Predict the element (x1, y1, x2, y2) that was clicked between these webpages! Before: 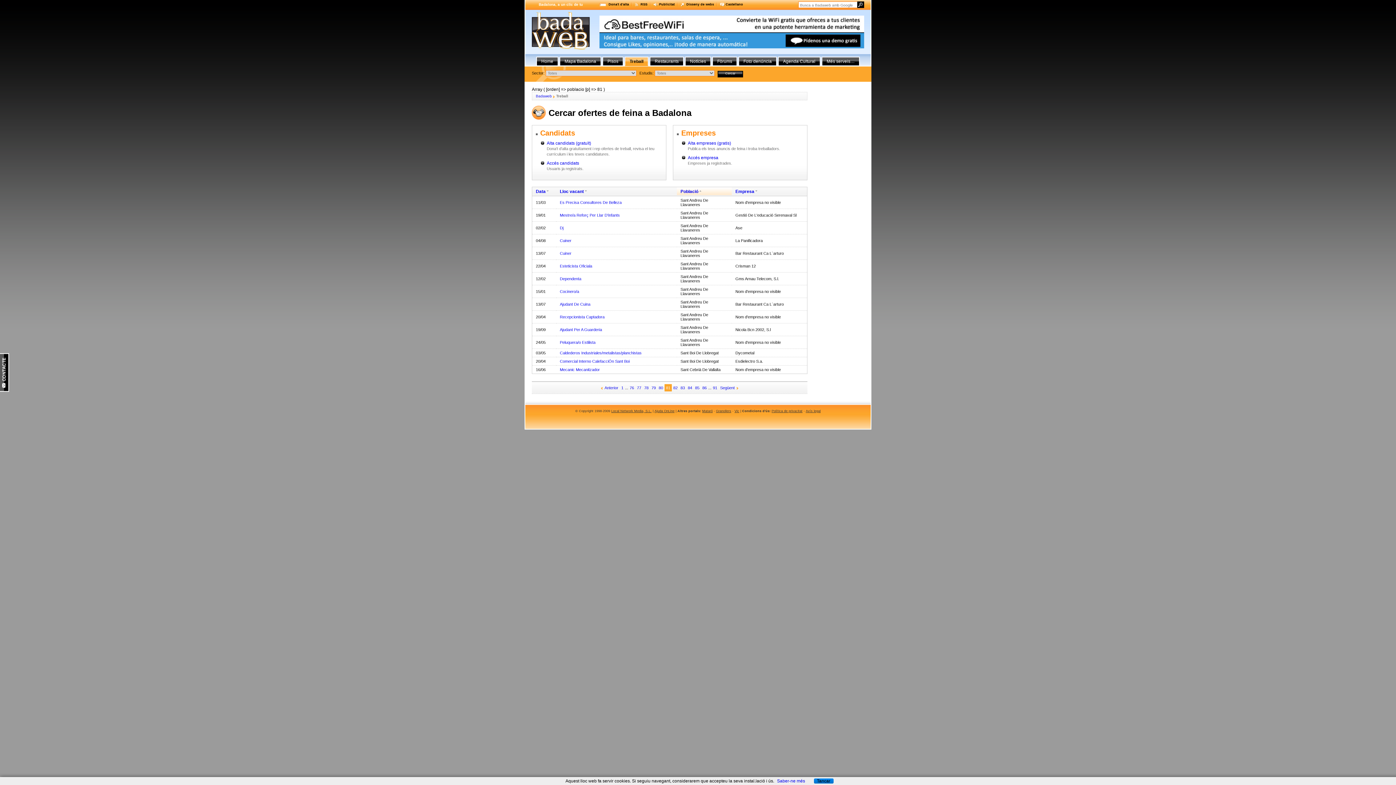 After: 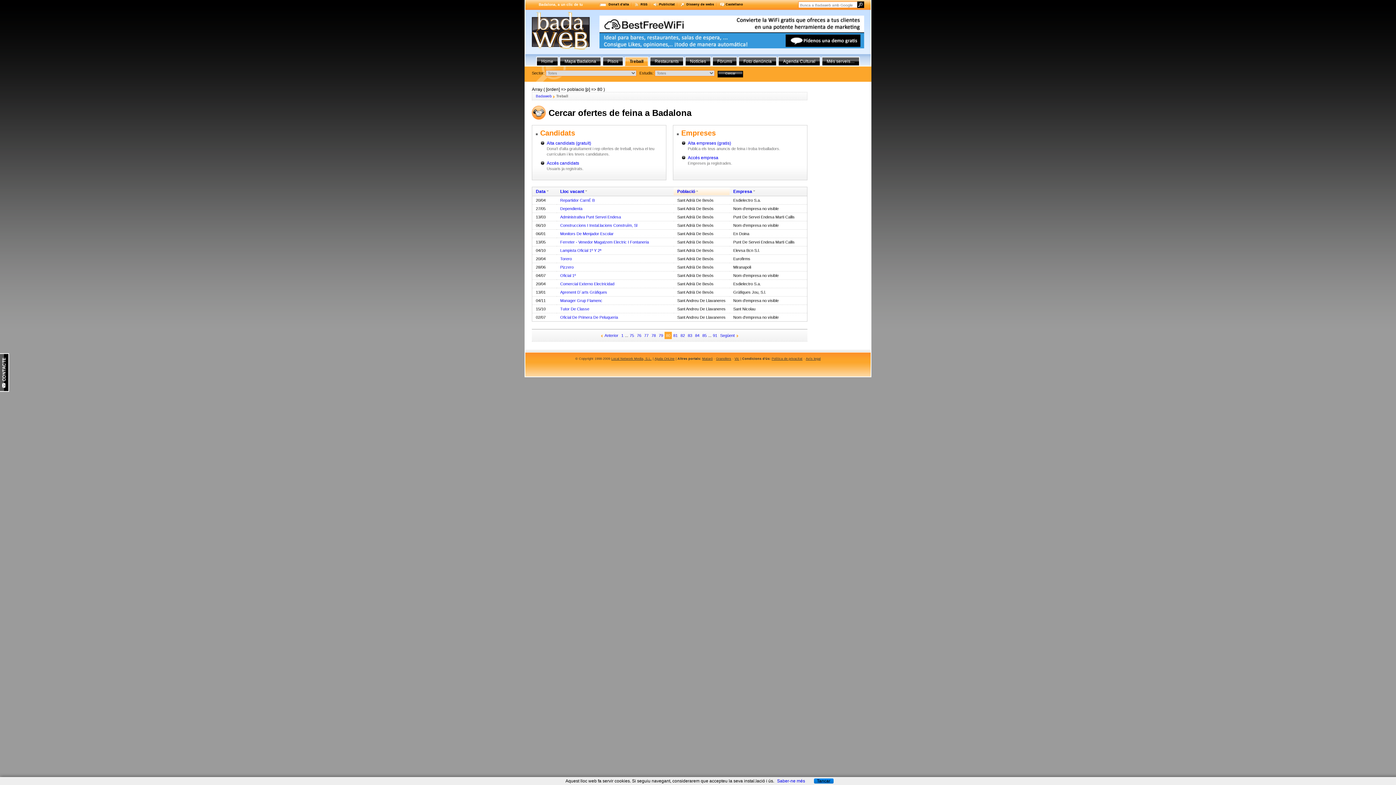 Action: label: Anterior bbox: (601, 384, 620, 391)